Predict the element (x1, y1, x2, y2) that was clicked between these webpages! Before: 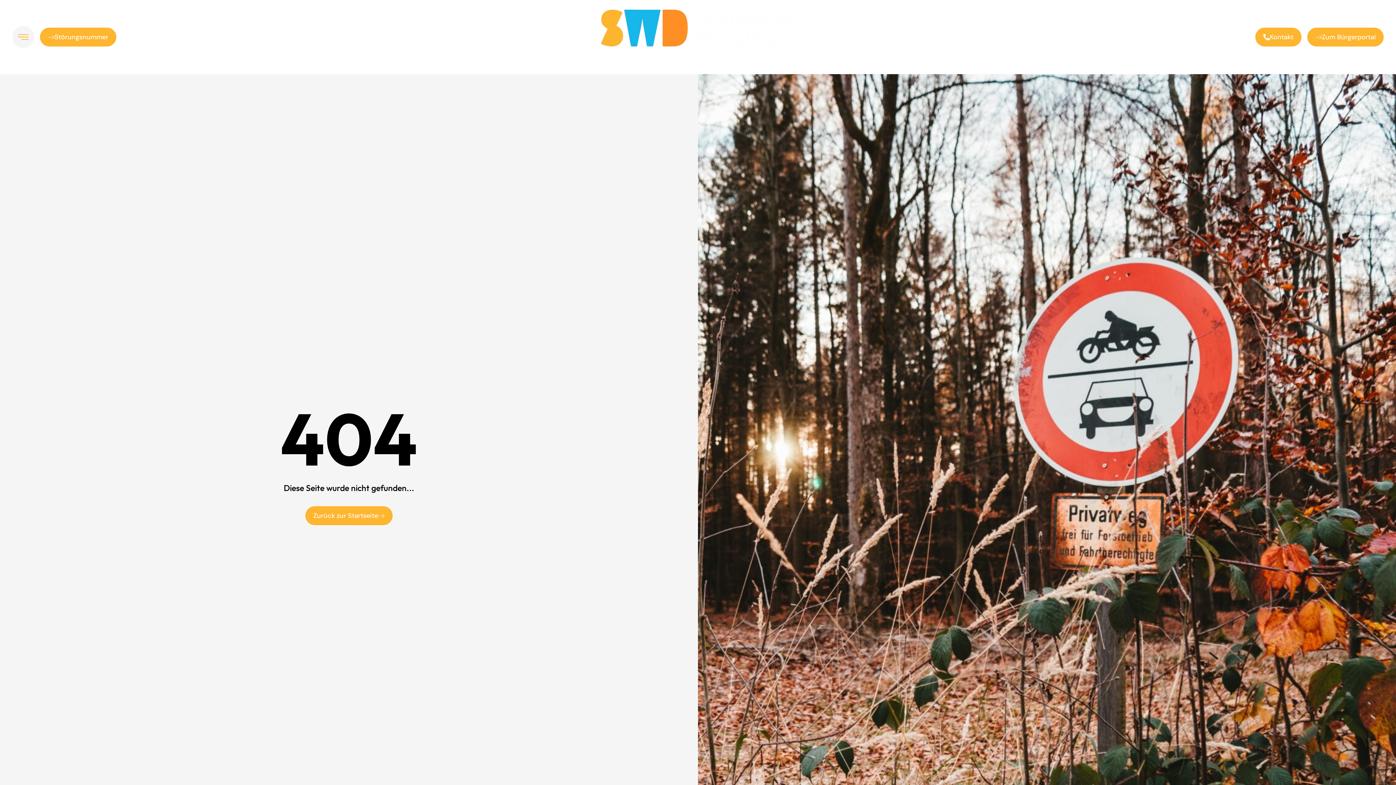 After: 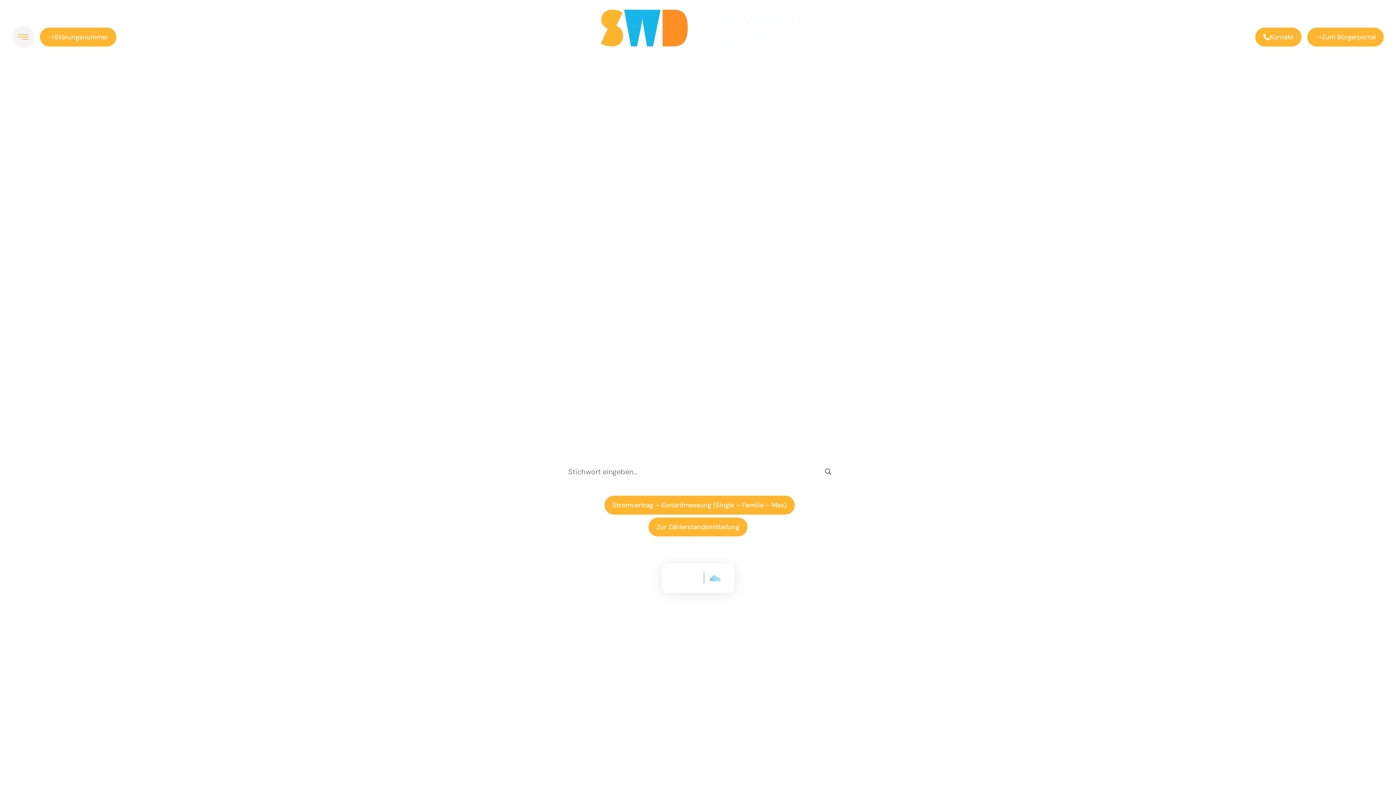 Action: bbox: (305, 506, 392, 525) label: Zurück zur Startseite